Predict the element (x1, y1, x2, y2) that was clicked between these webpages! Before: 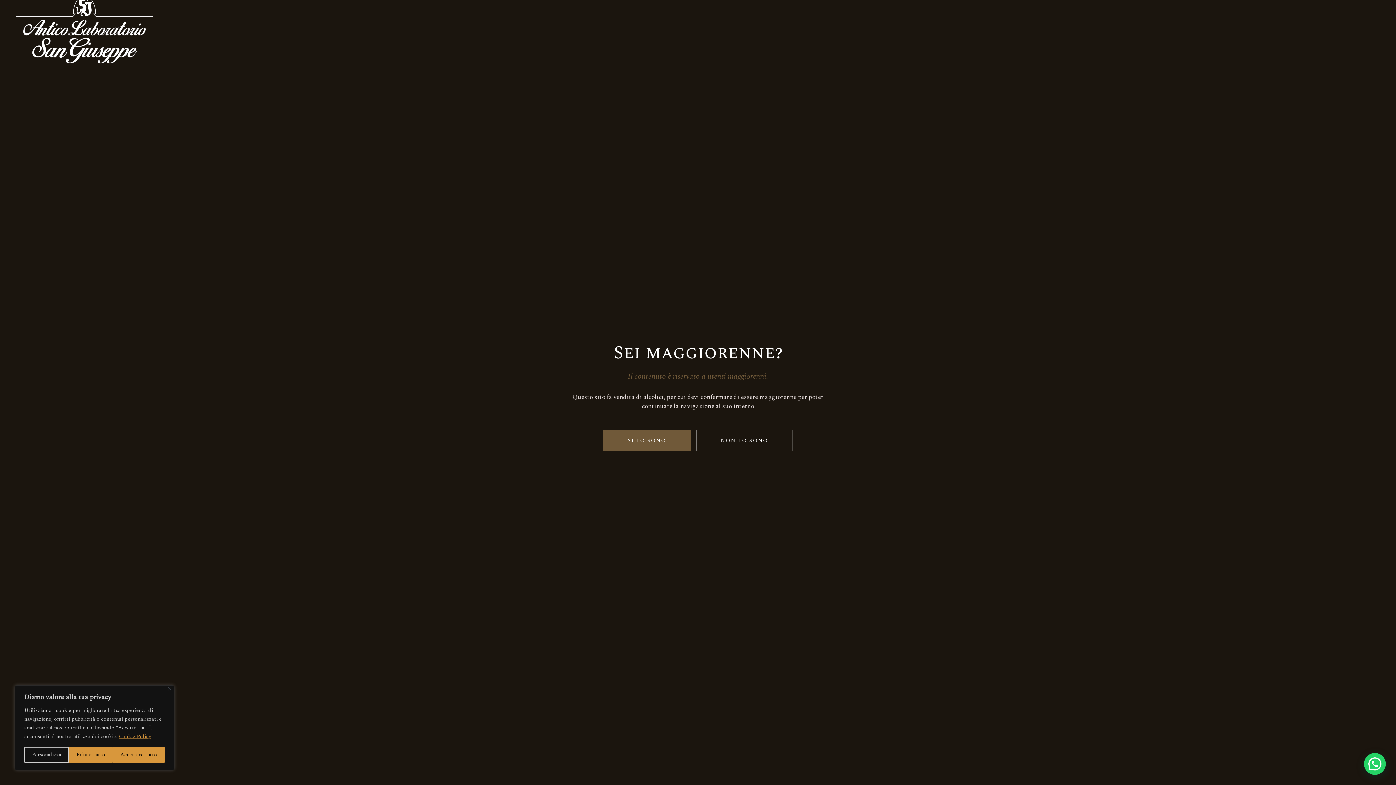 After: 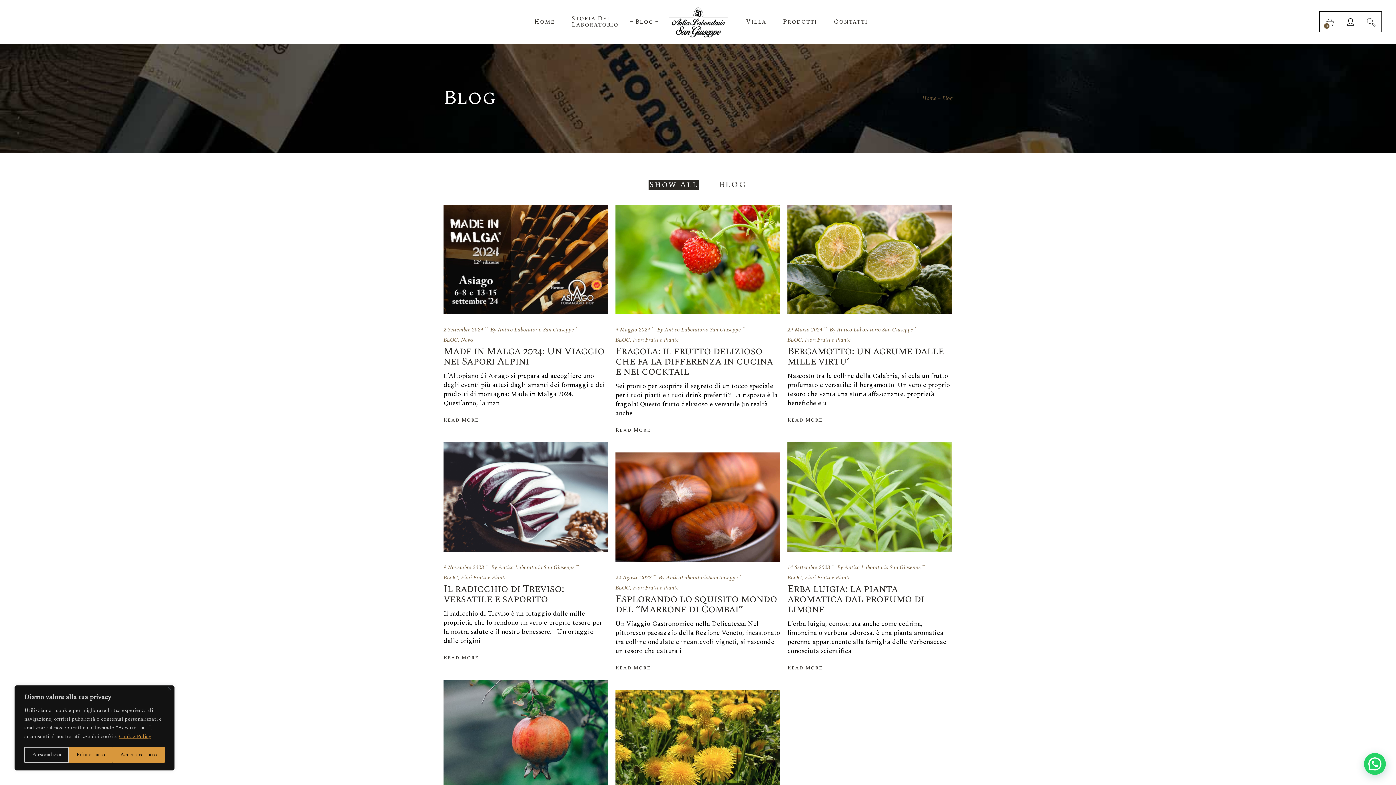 Action: label: SI LO SONO bbox: (603, 430, 691, 451)